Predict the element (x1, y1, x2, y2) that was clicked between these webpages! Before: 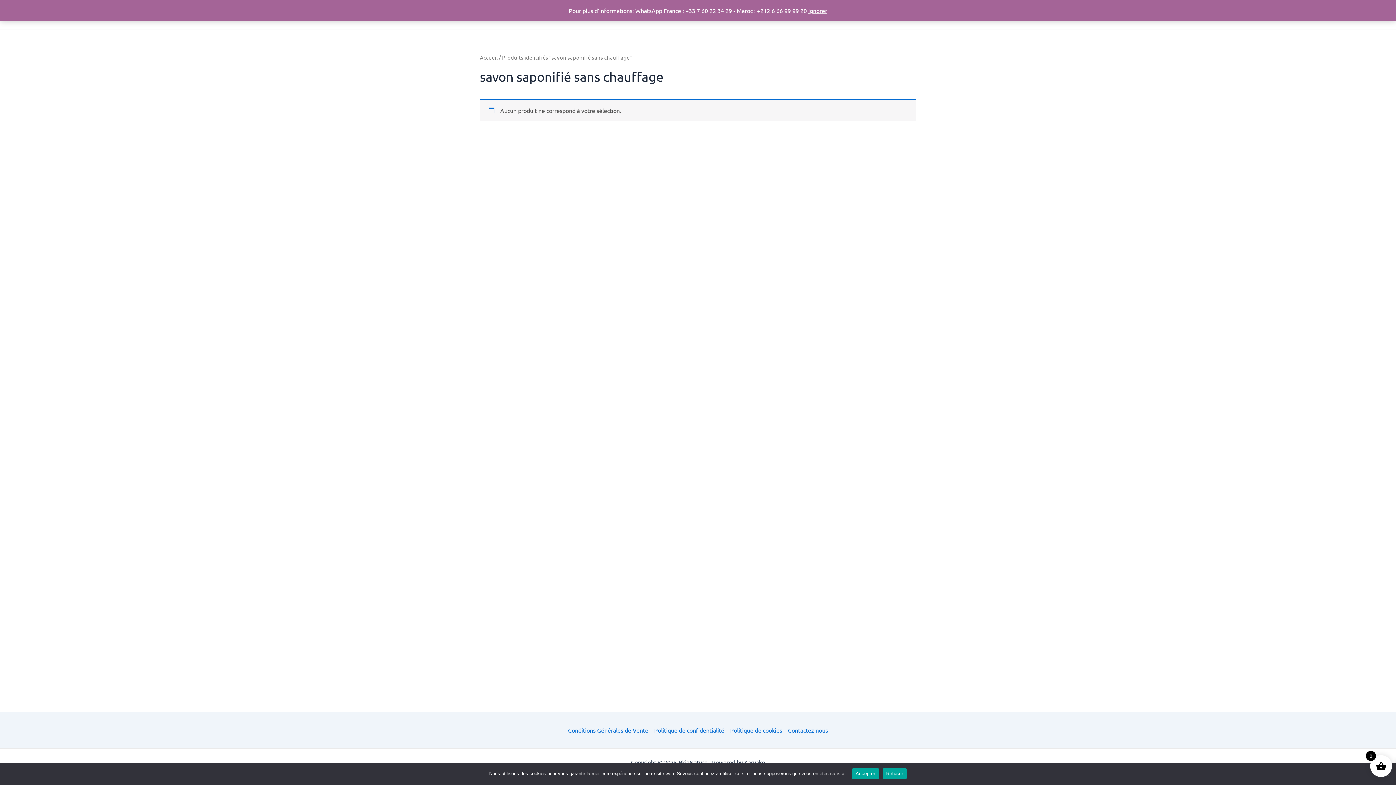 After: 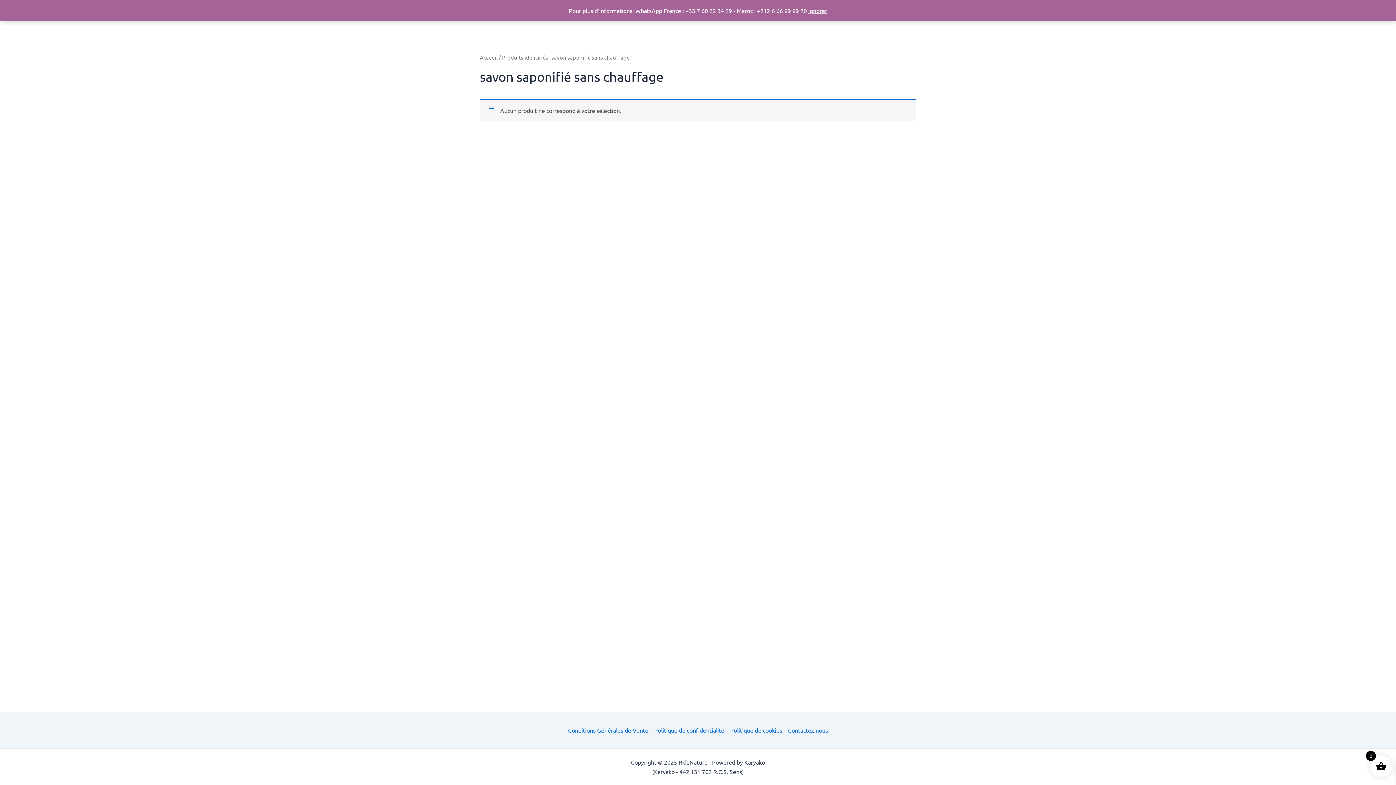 Action: bbox: (882, 768, 907, 779) label: Refuser